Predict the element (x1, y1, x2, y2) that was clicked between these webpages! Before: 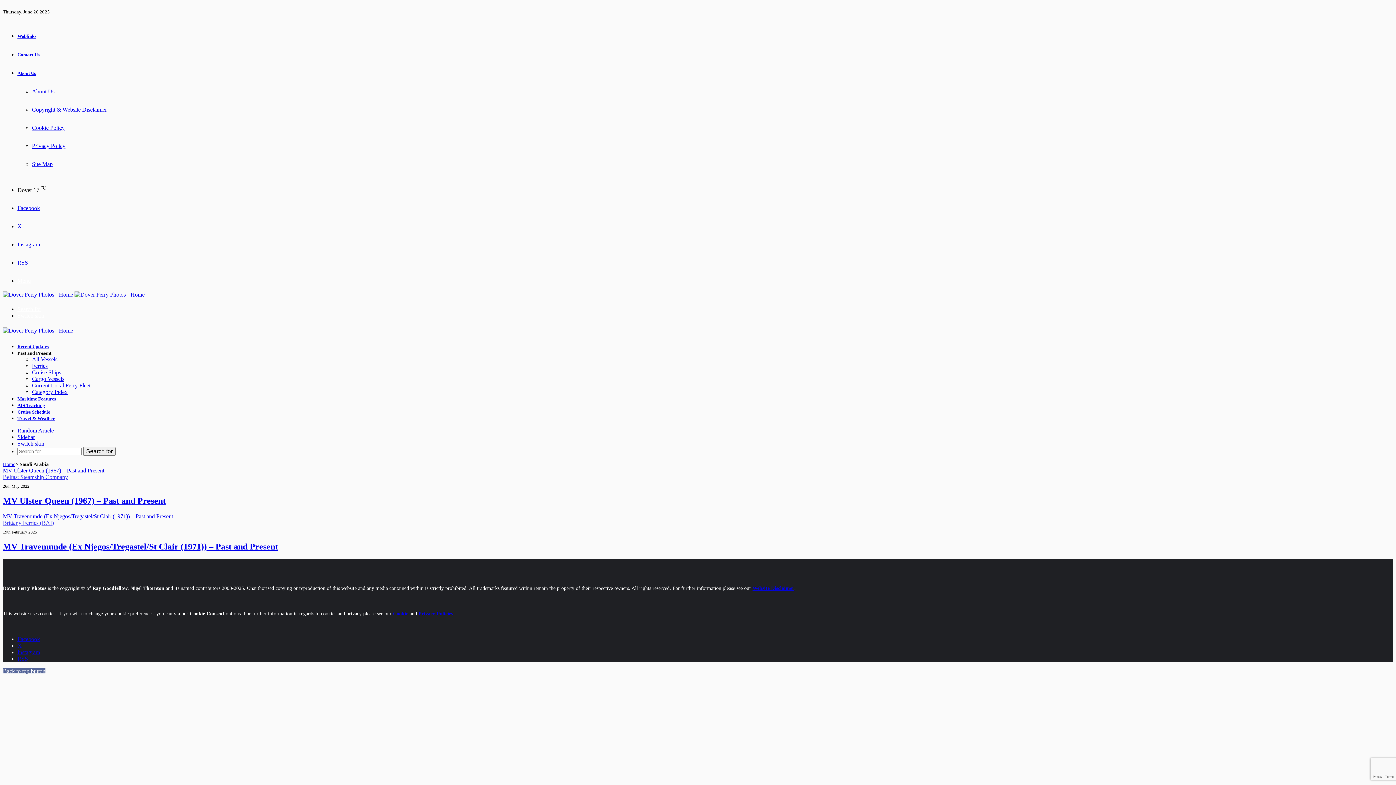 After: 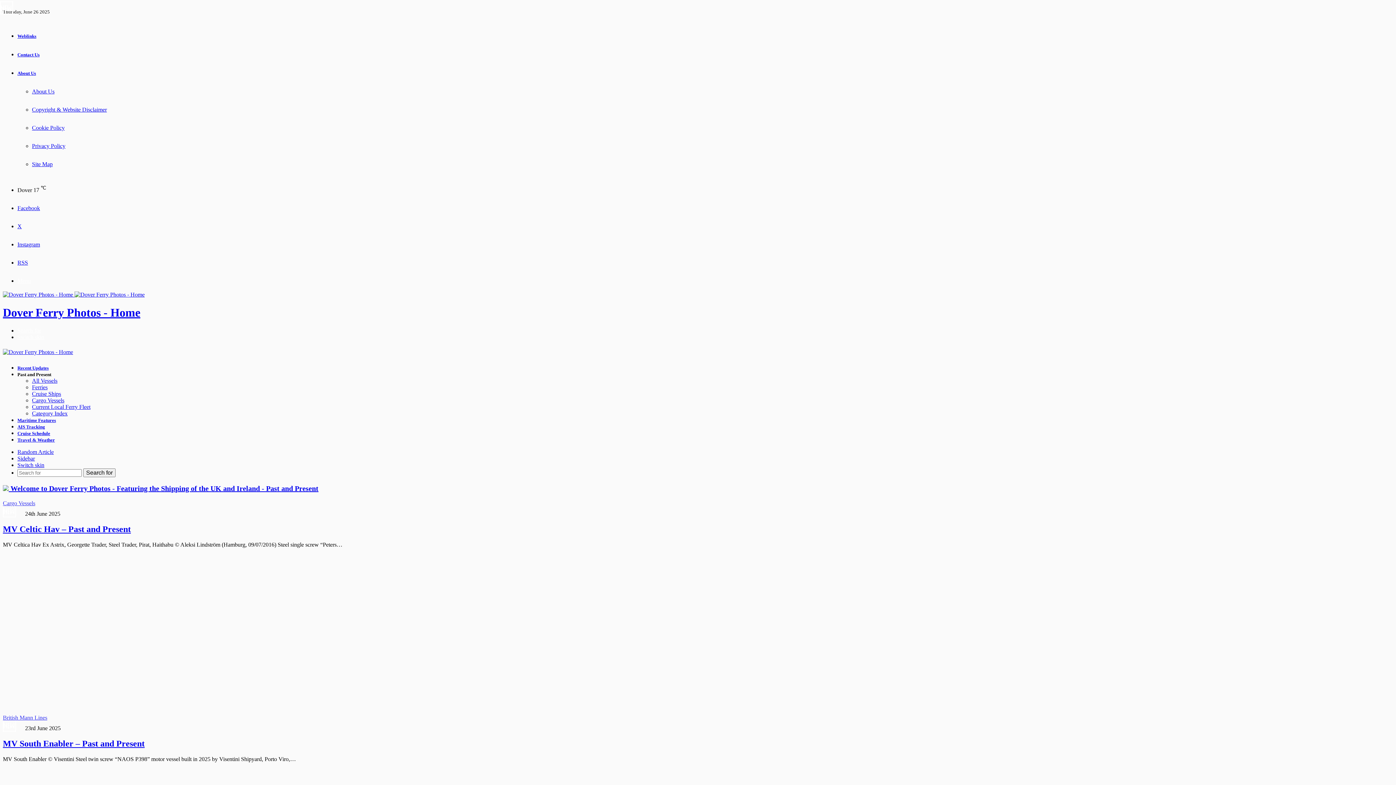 Action: bbox: (2, 327, 73, 333)